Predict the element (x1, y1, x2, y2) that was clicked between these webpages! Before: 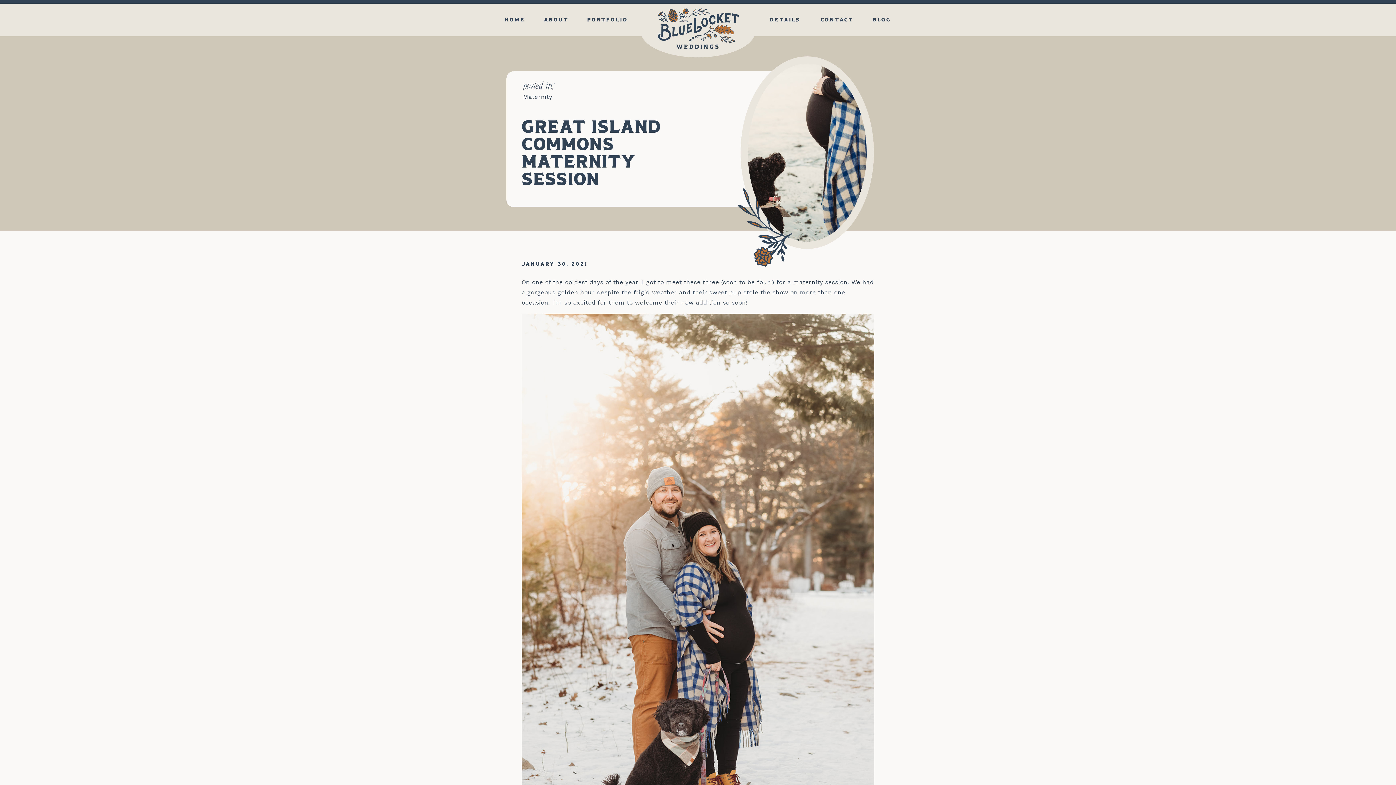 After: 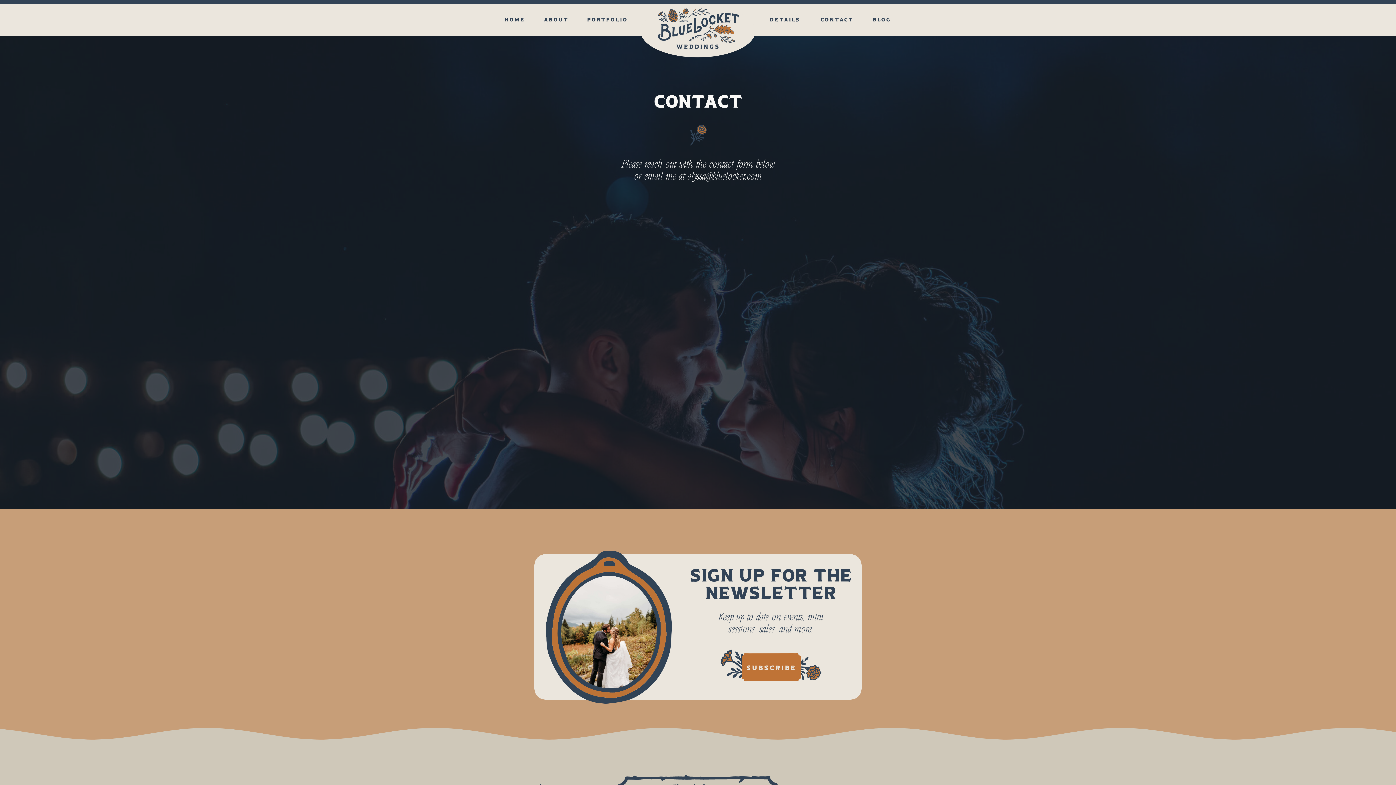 Action: label: CONTACT bbox: (820, 15, 852, 24)